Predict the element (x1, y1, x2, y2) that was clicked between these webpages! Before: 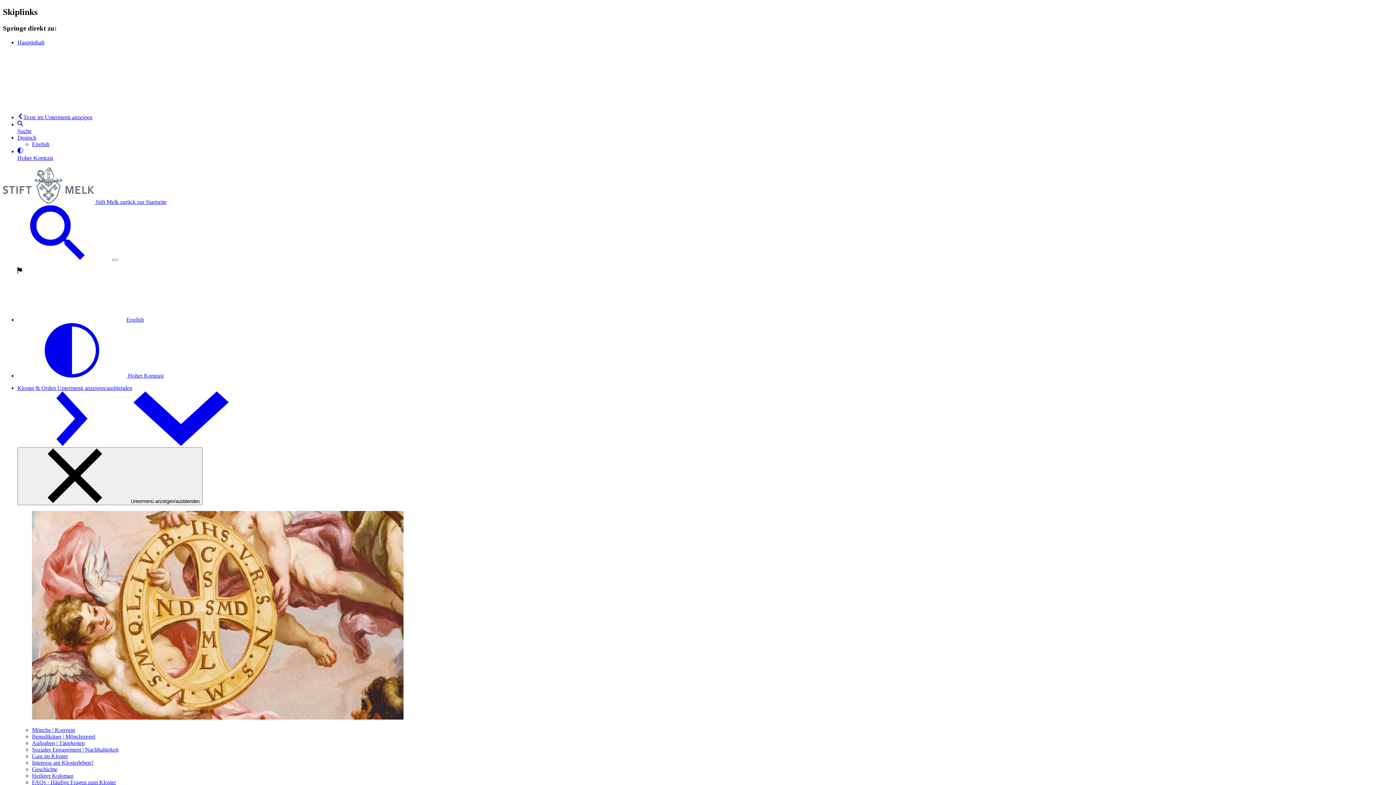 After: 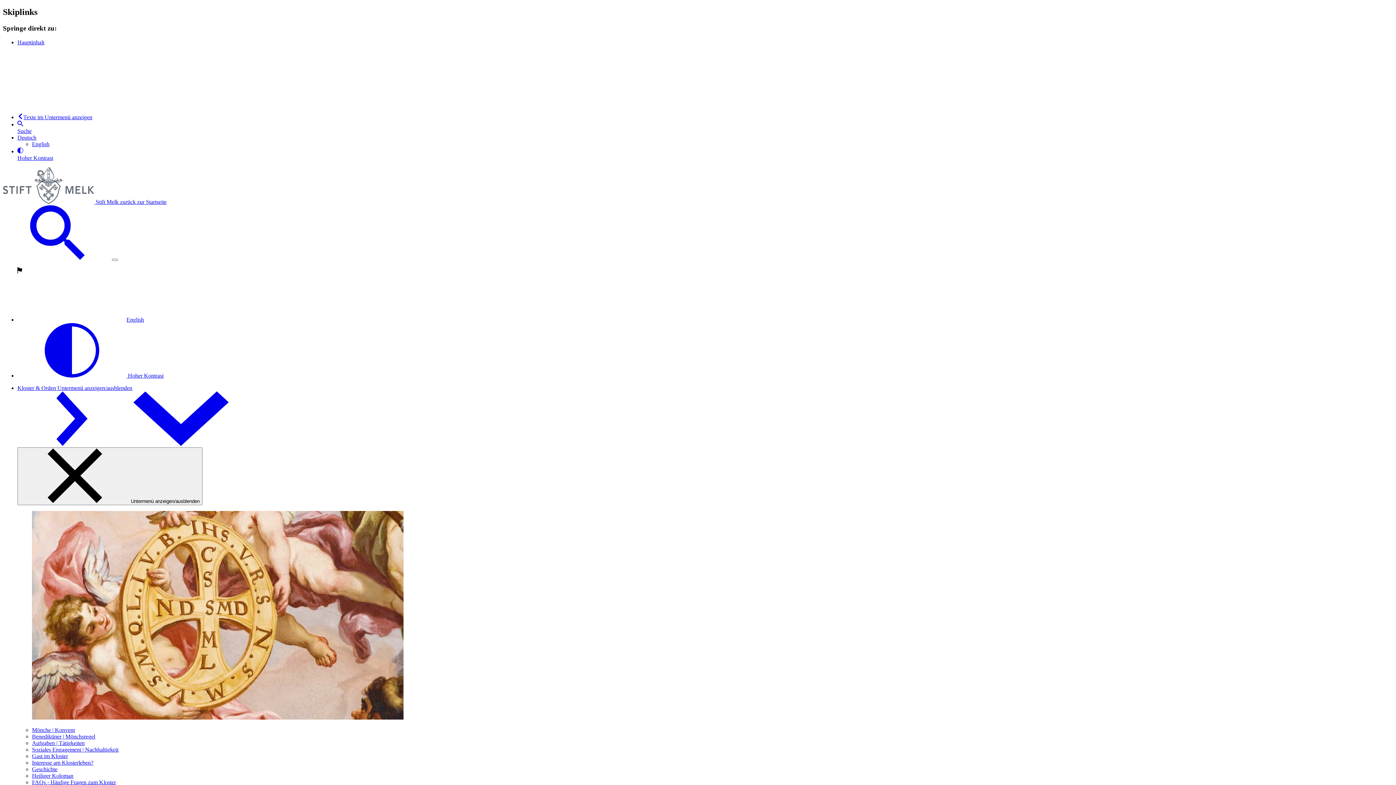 Action: bbox: (32, 753, 68, 759) label: Gast im Kloster